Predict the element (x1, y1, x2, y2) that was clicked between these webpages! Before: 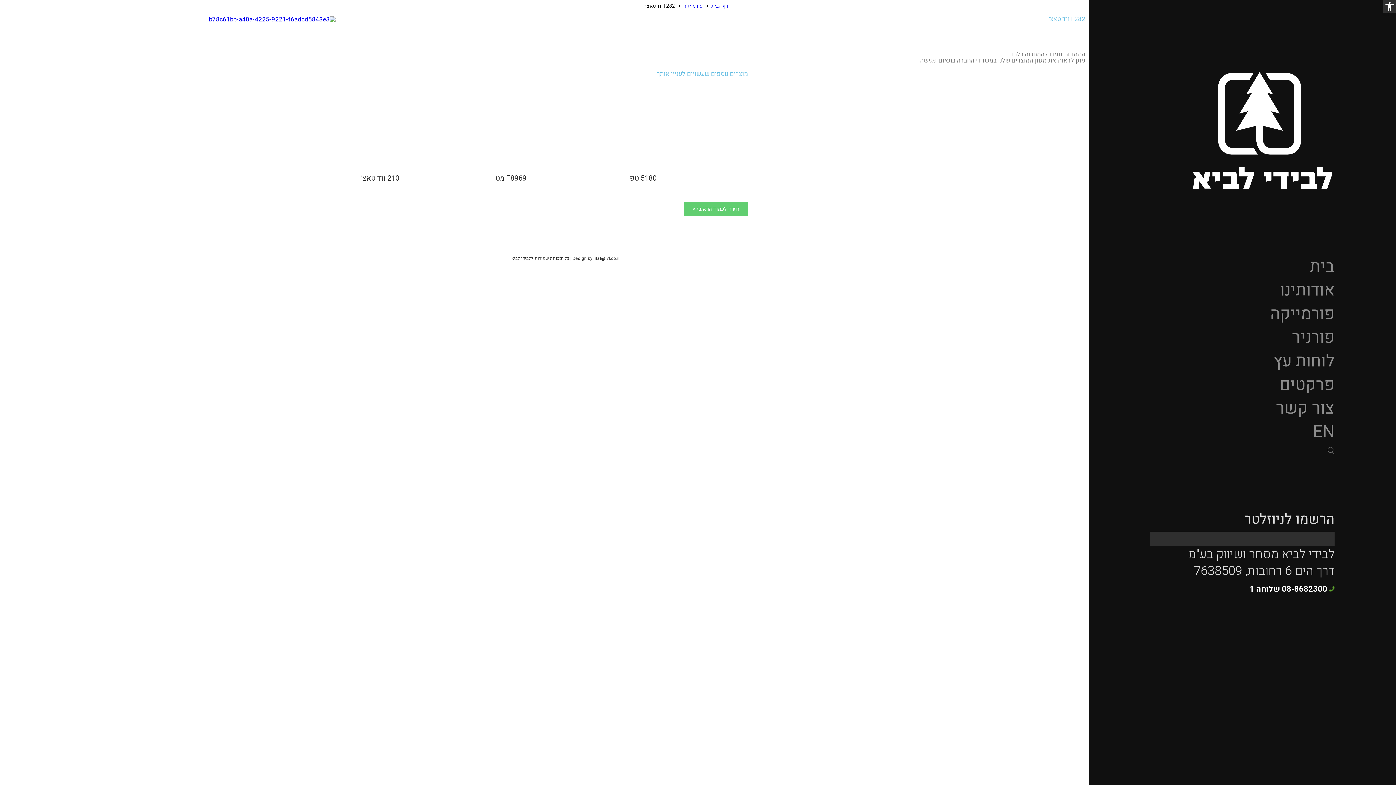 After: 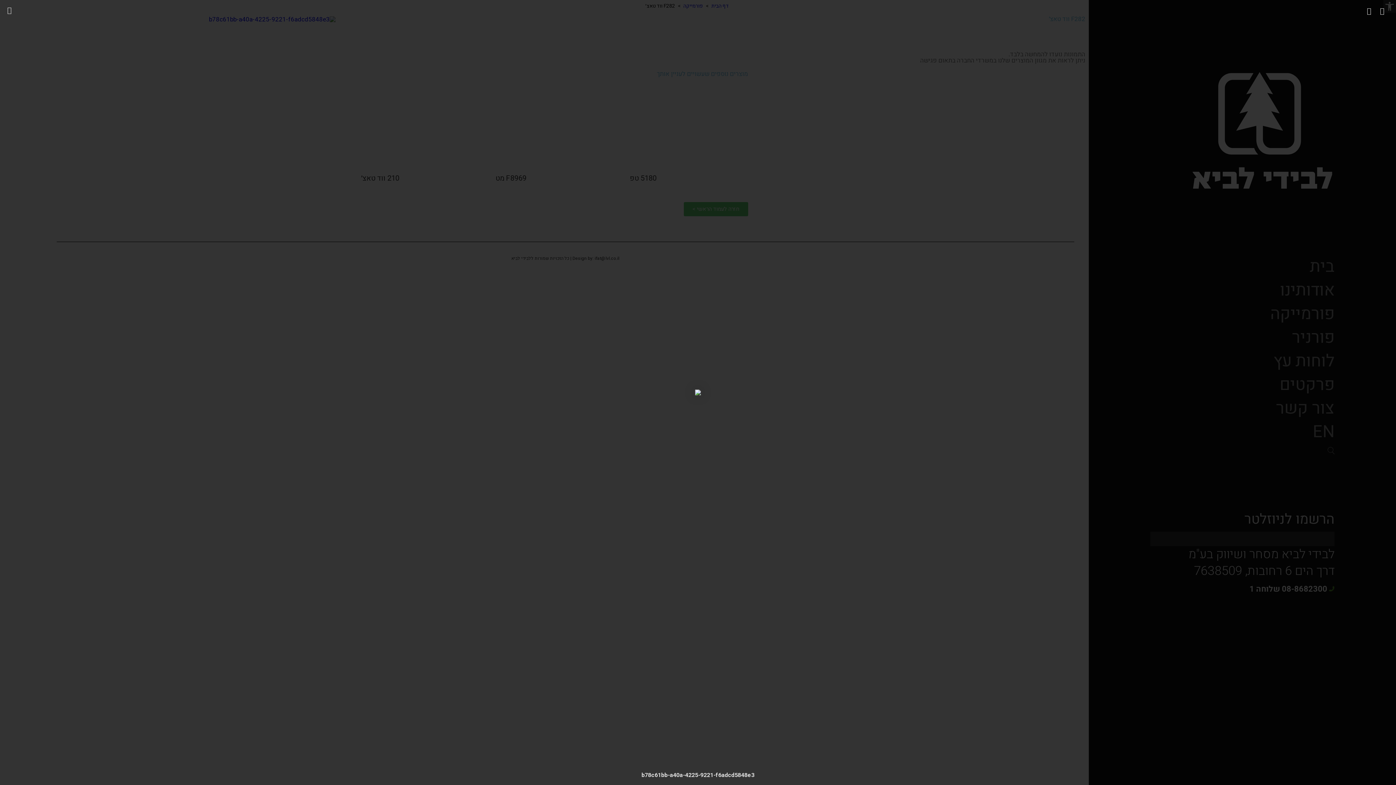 Action: bbox: (209, 16, 335, 22)